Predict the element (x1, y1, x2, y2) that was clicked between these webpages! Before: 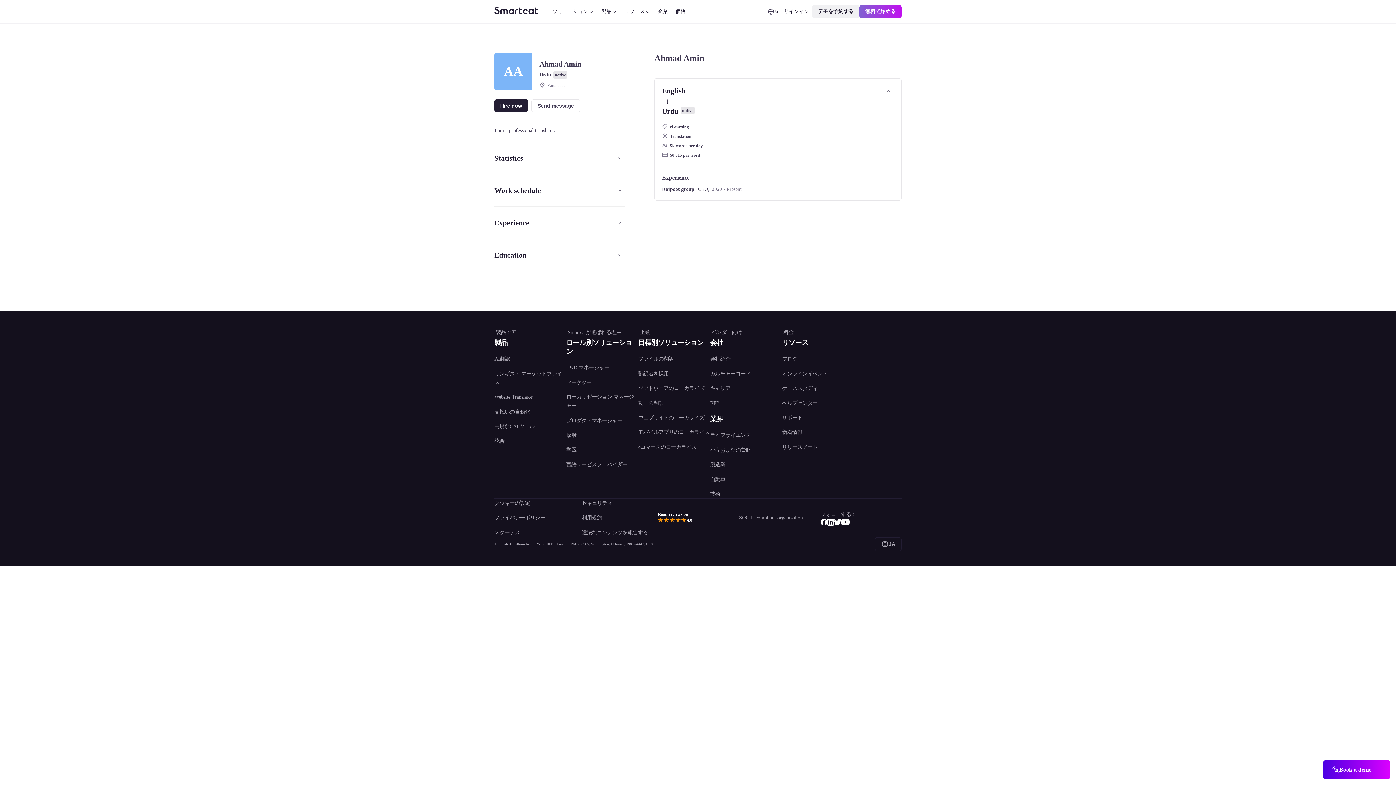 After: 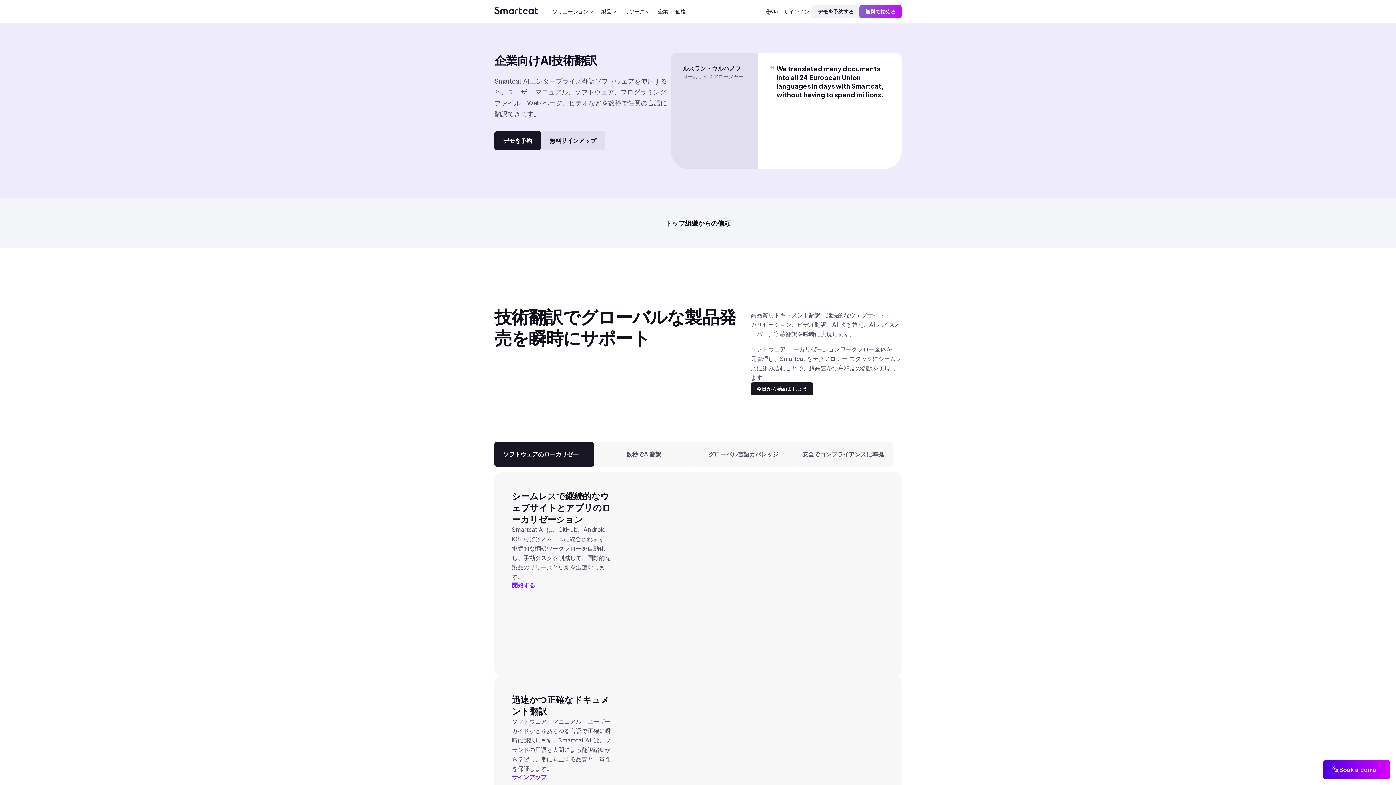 Action: bbox: (710, 483, 782, 498) label: 技術